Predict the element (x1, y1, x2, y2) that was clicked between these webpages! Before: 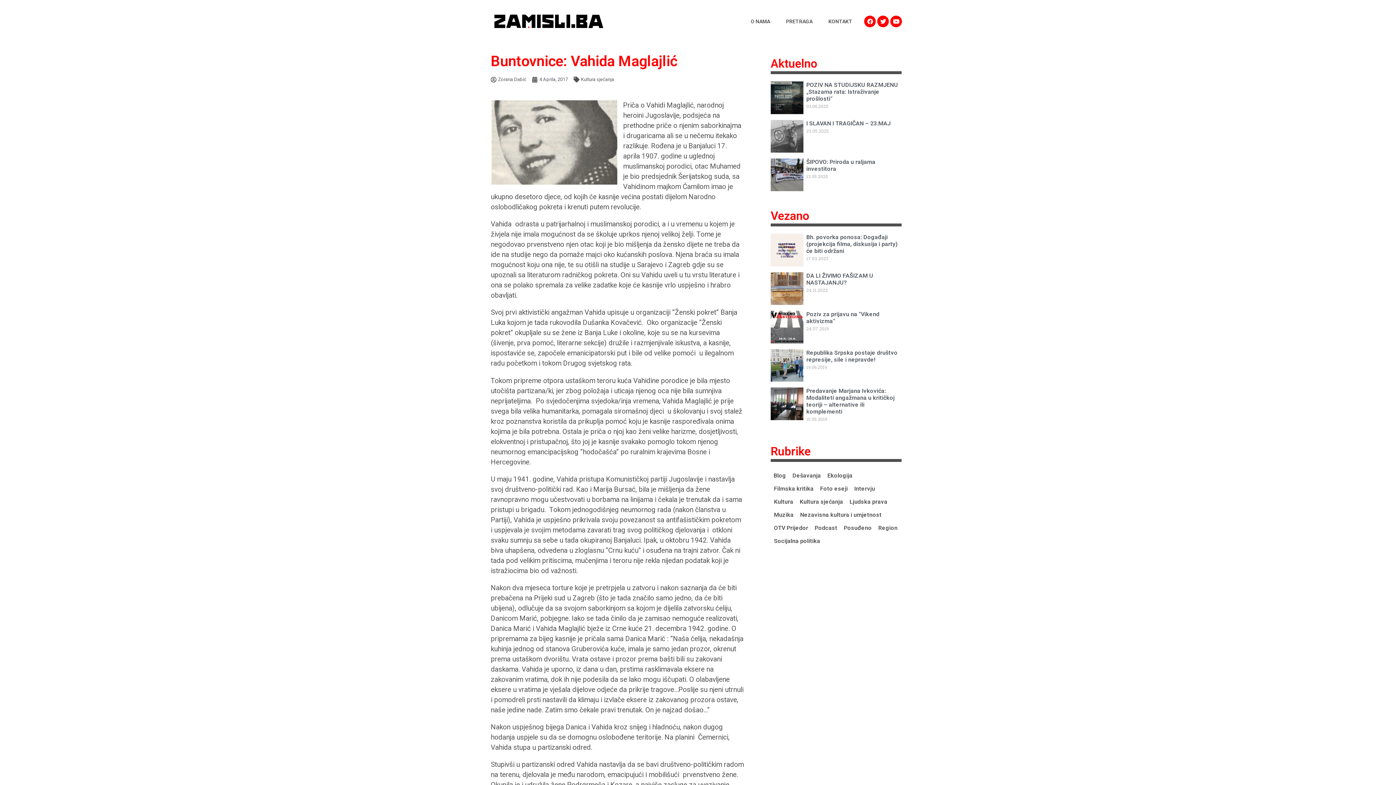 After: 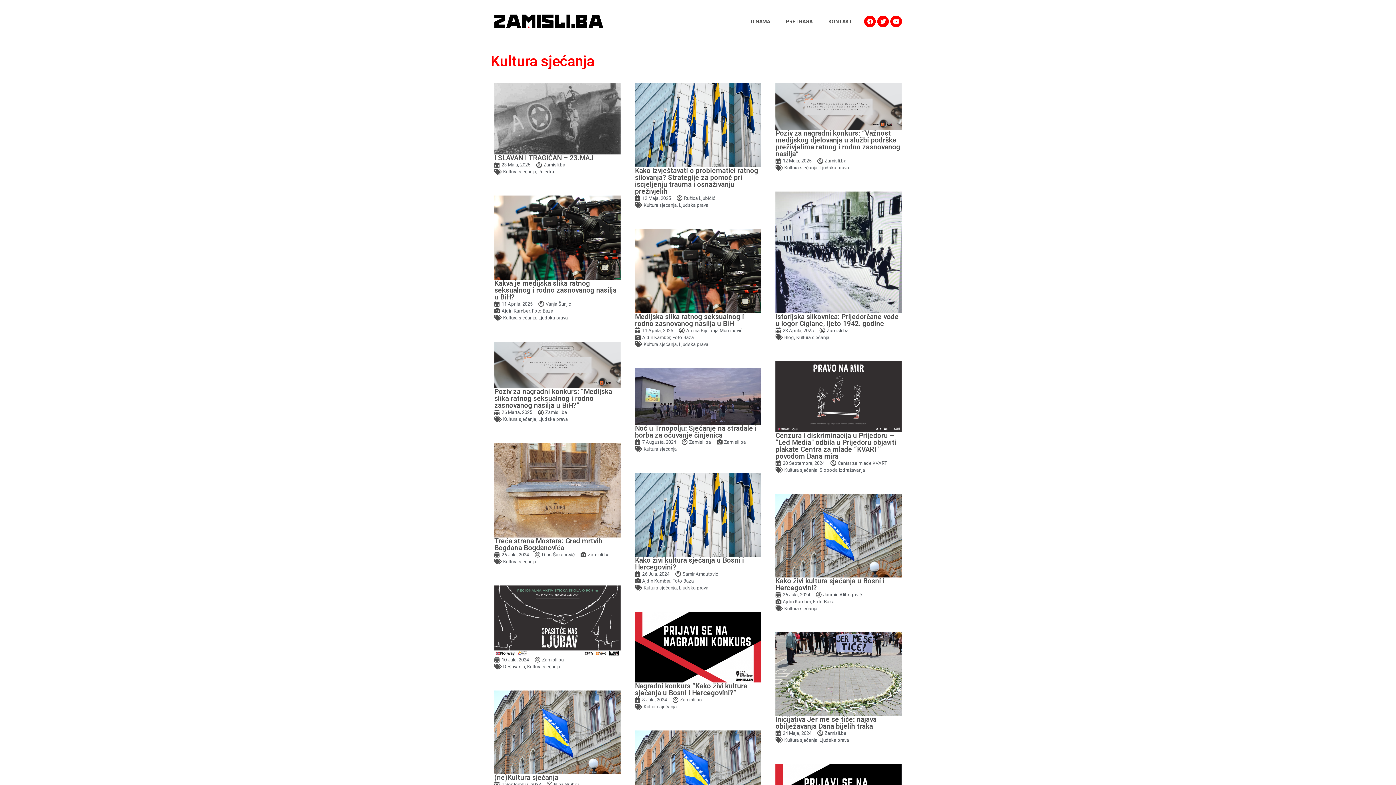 Action: label: Kultura sjećanja bbox: (581, 76, 614, 82)